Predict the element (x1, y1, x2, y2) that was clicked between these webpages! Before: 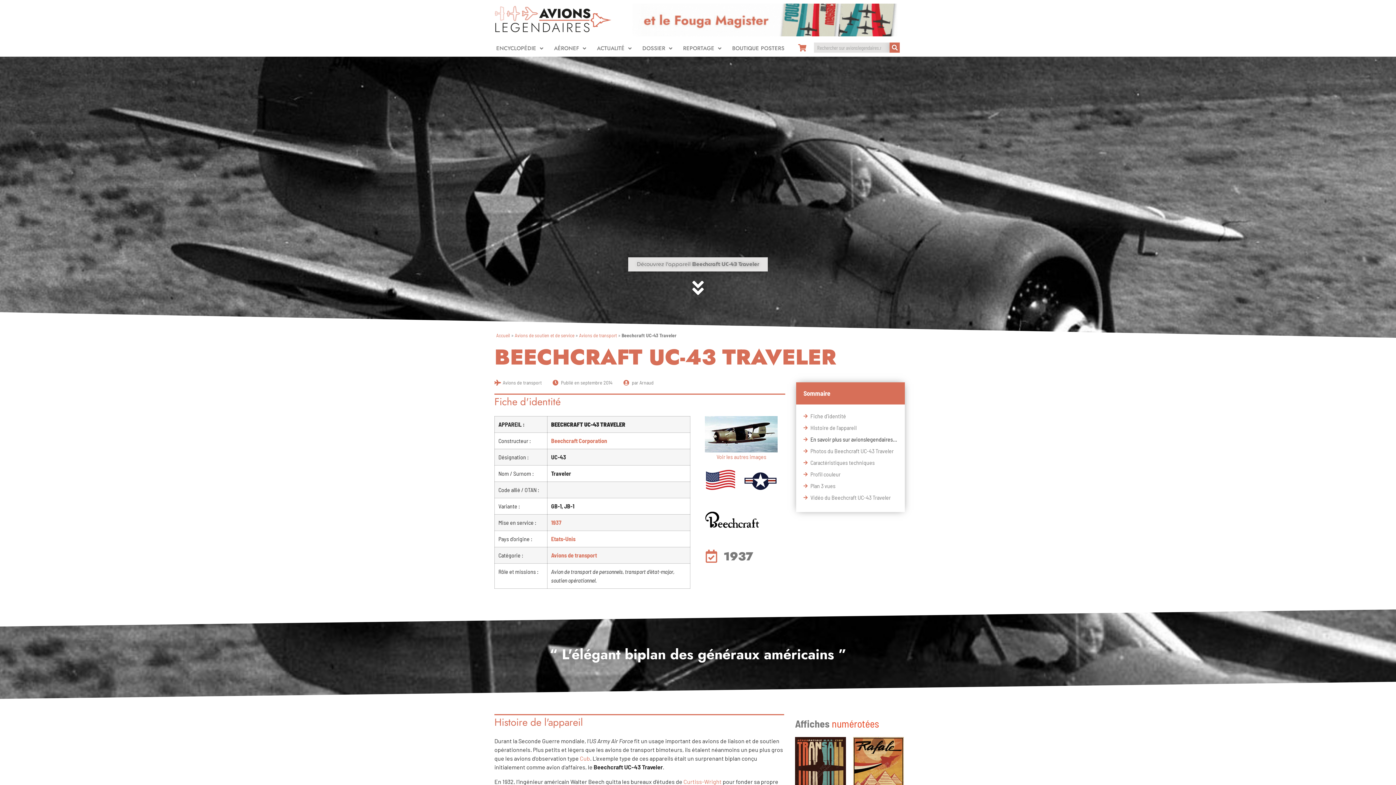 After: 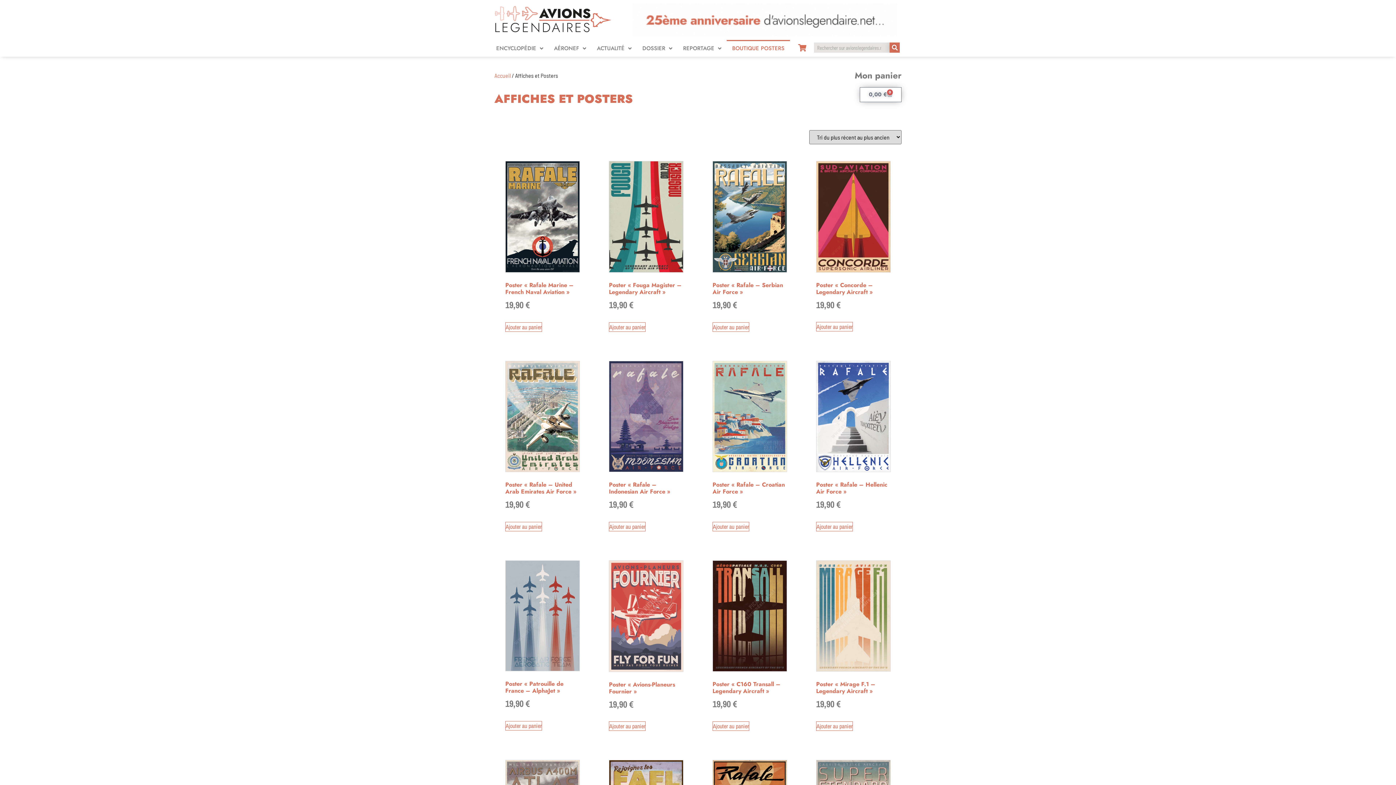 Action: label: BOUTIQUE POSTERS bbox: (726, 40, 790, 56)